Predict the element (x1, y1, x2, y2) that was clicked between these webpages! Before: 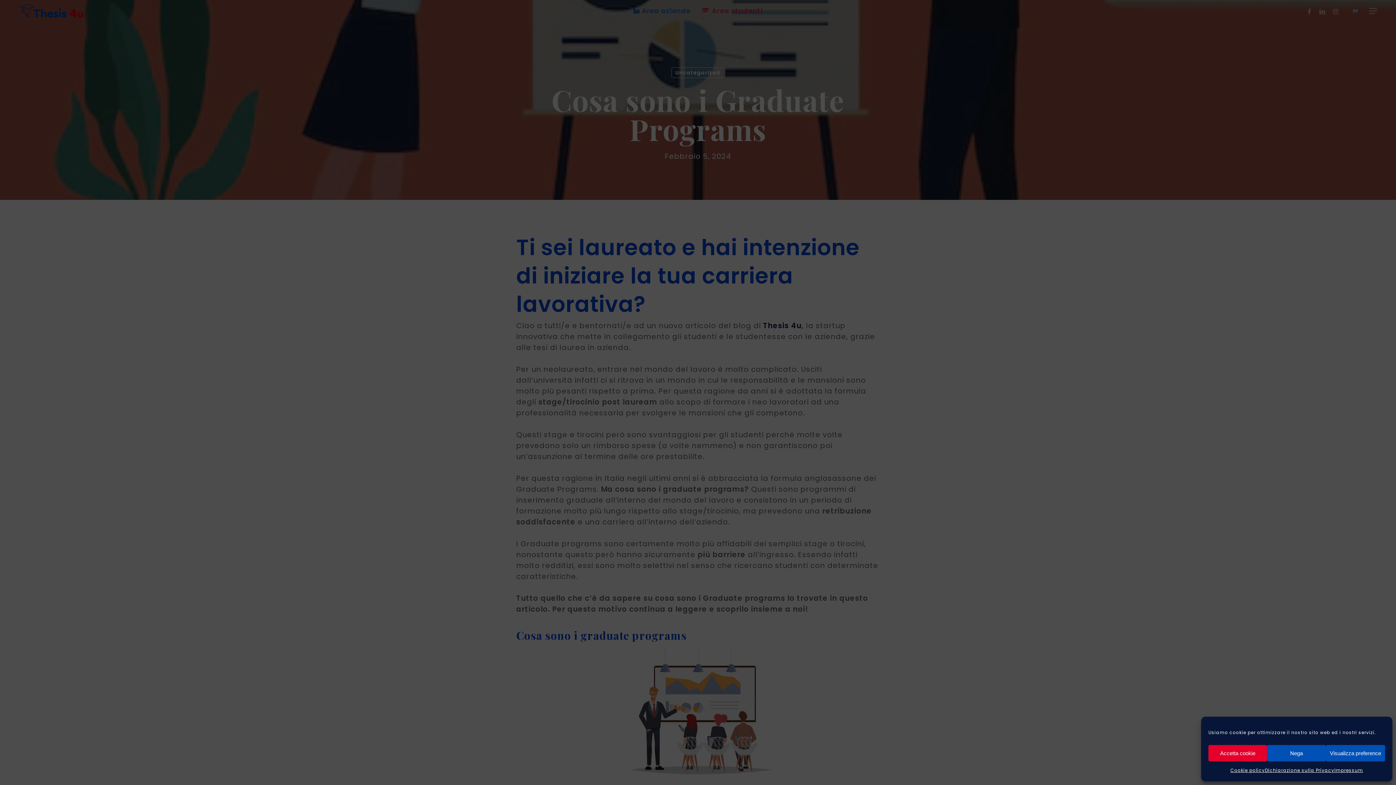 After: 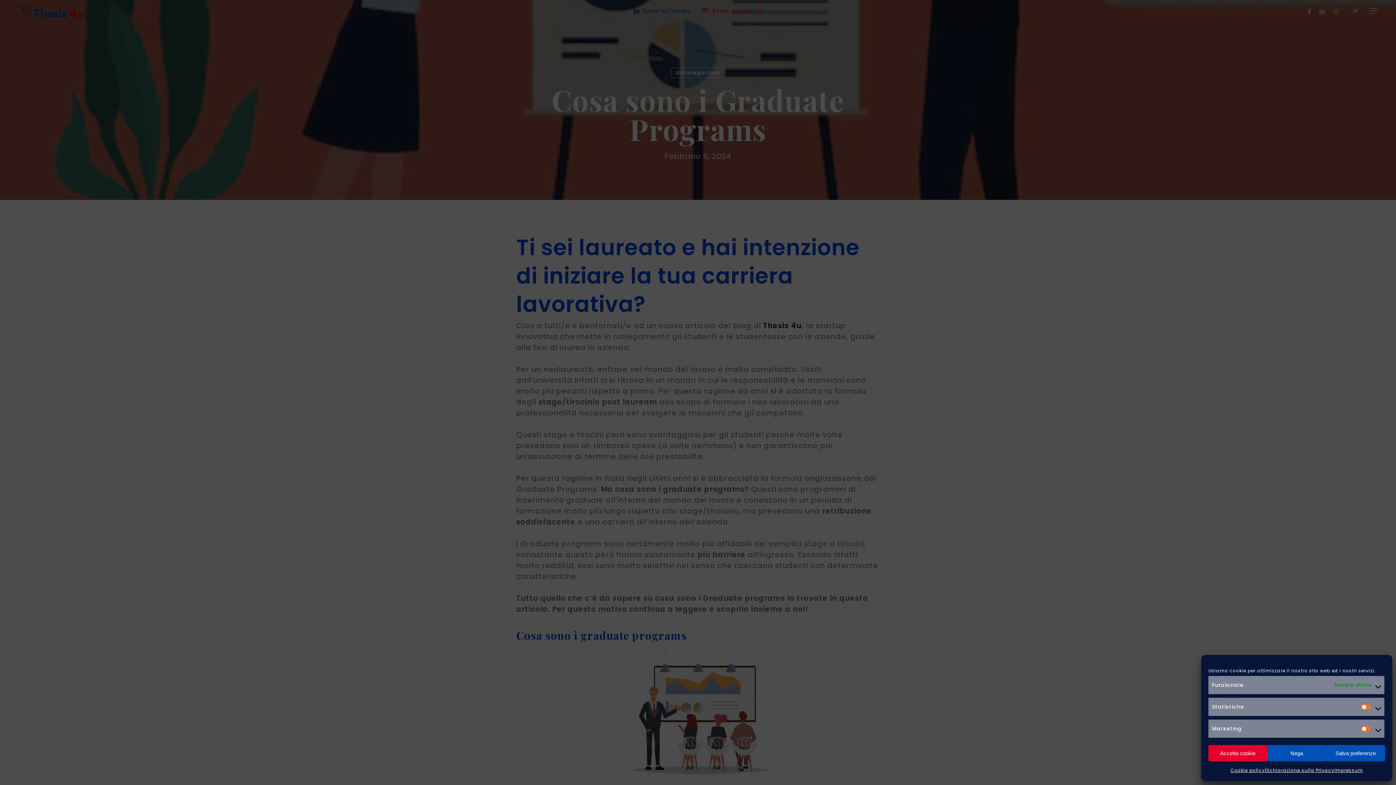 Action: bbox: (1326, 745, 1385, 761) label: Visualizza preference